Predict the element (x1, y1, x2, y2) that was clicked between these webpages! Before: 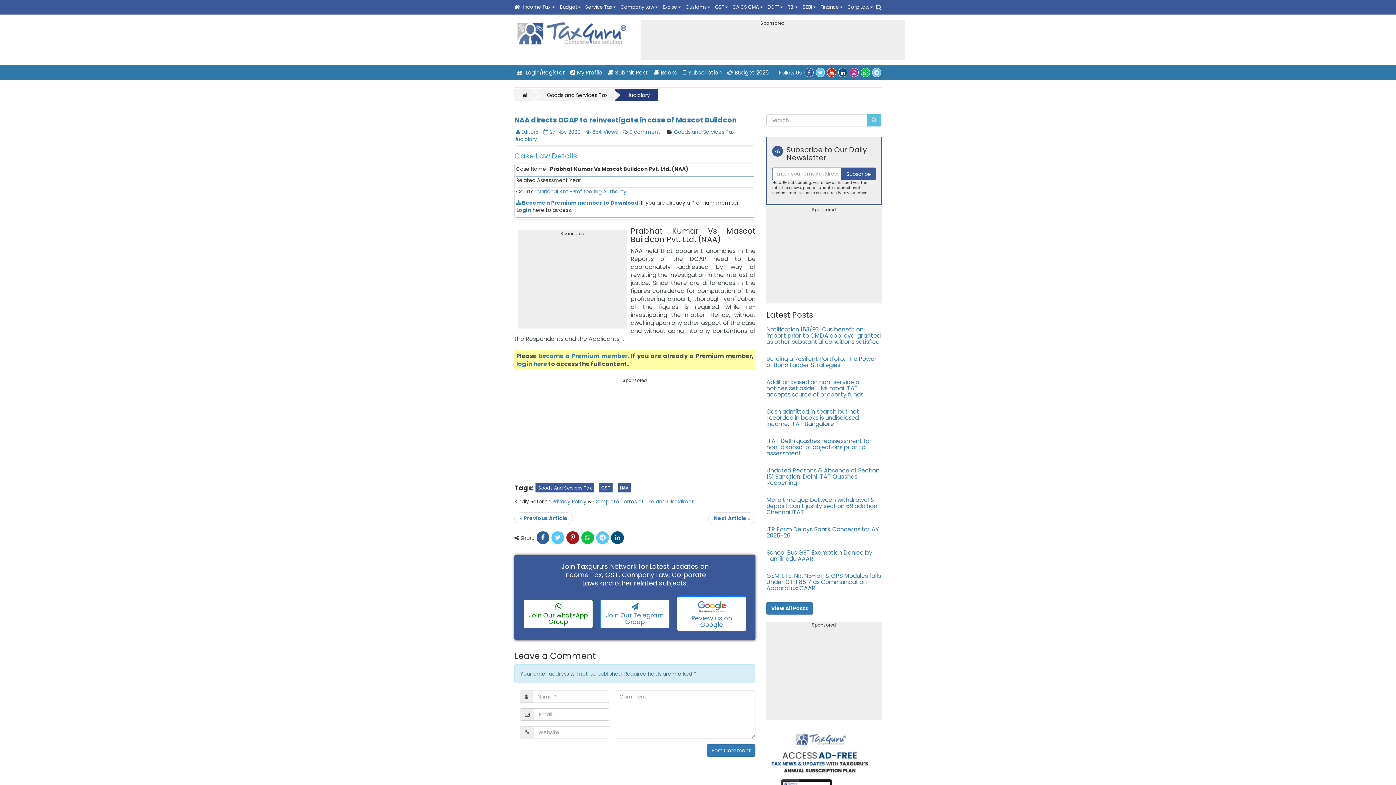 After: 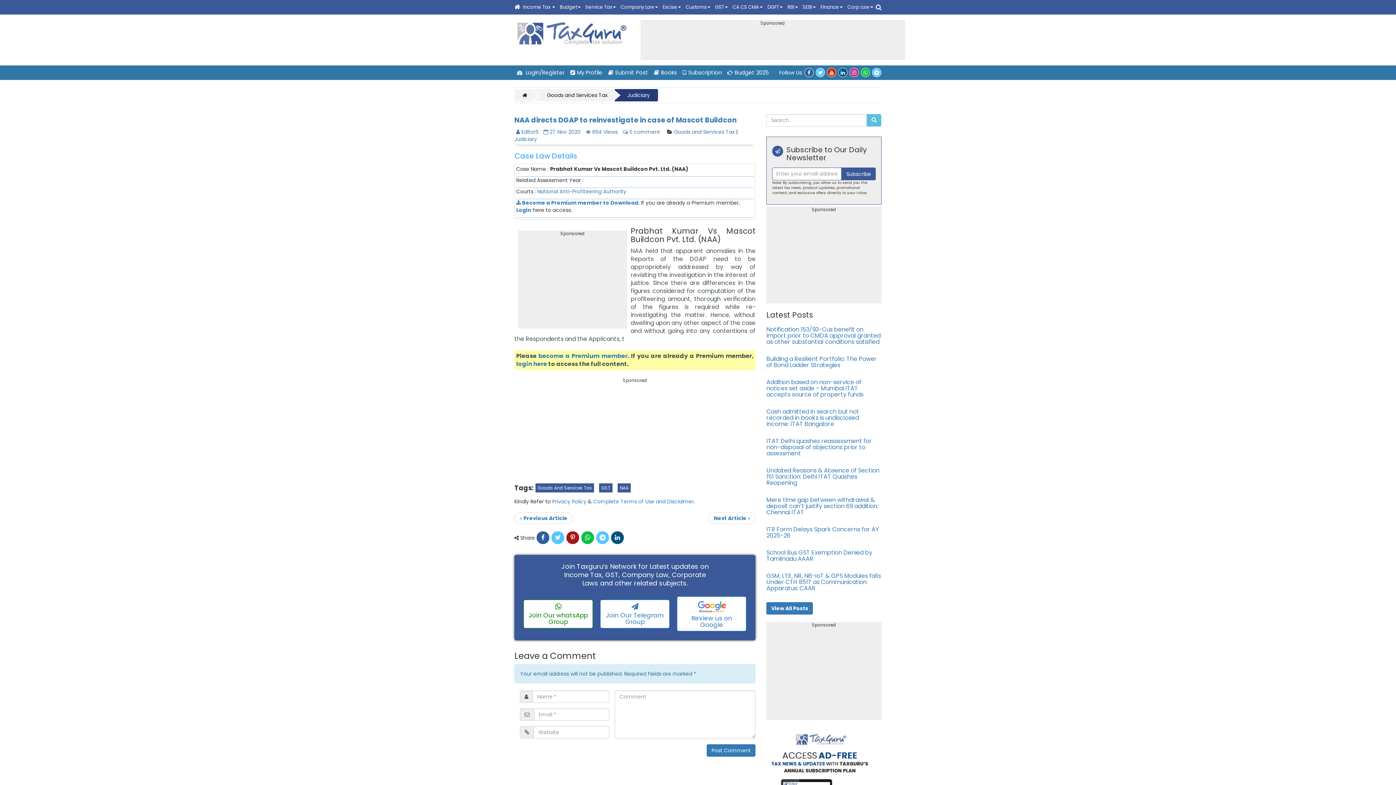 Action: label: NAA directs DGAP to reinvestigate in case of Mascot Buildcon bbox: (514, 115, 736, 125)